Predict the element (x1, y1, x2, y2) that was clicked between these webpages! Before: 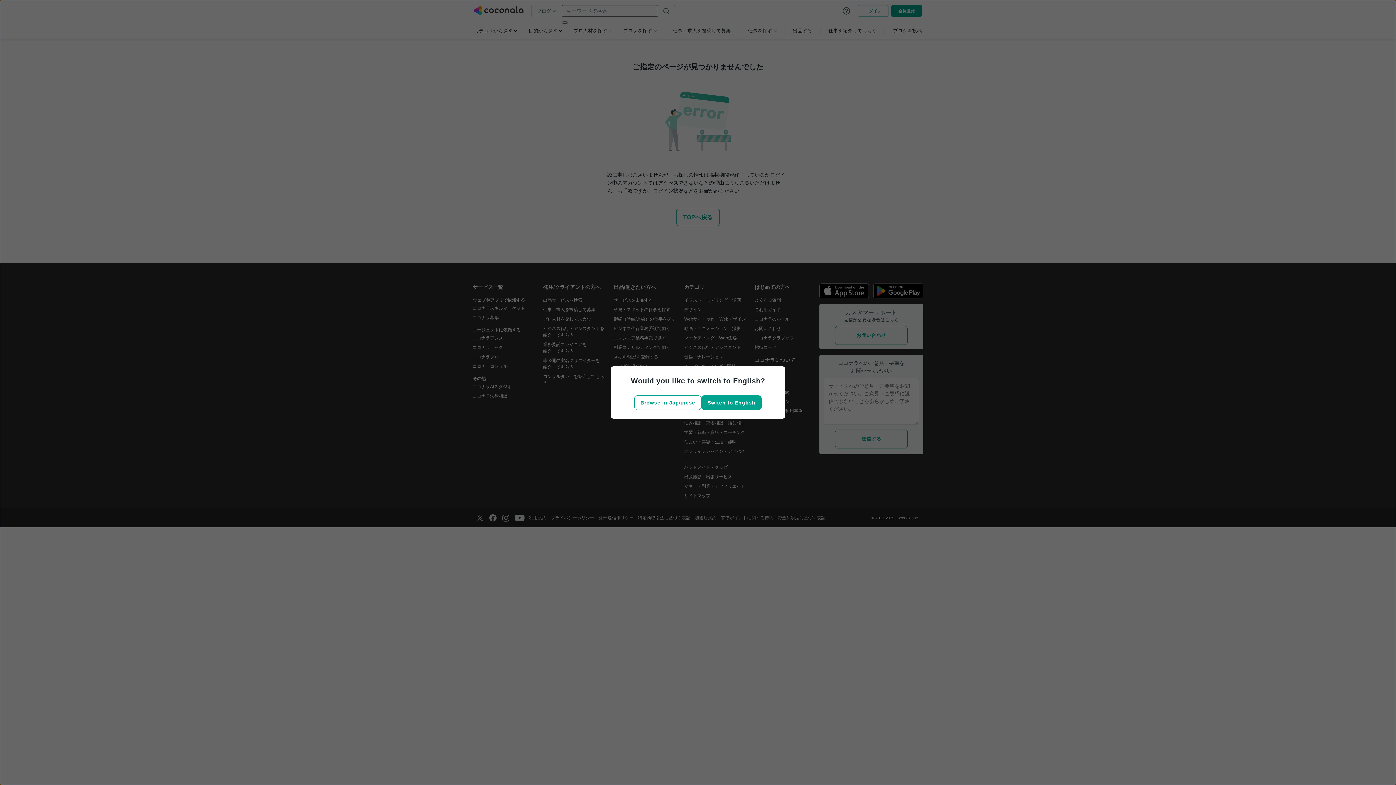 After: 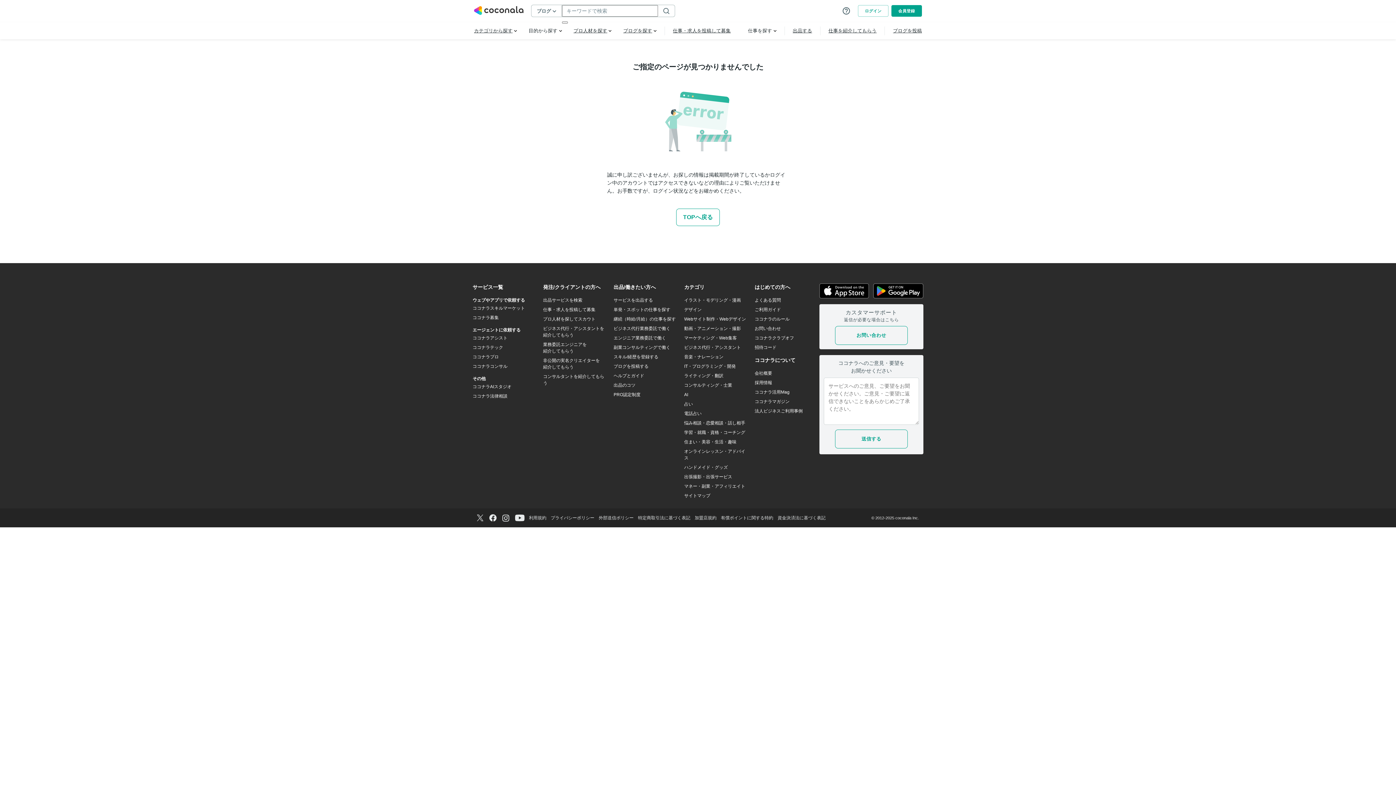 Action: bbox: (634, 395, 701, 410) label: Browse in Japanese